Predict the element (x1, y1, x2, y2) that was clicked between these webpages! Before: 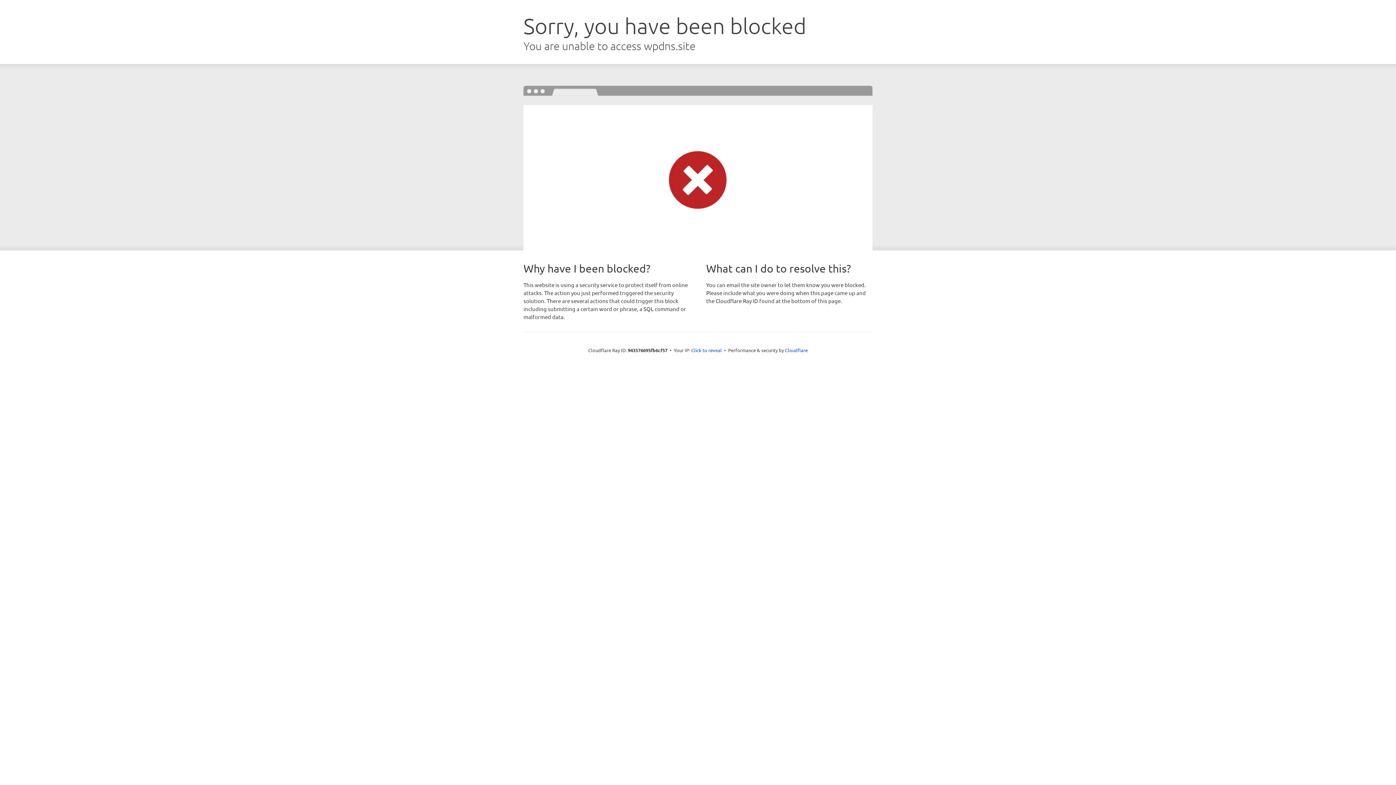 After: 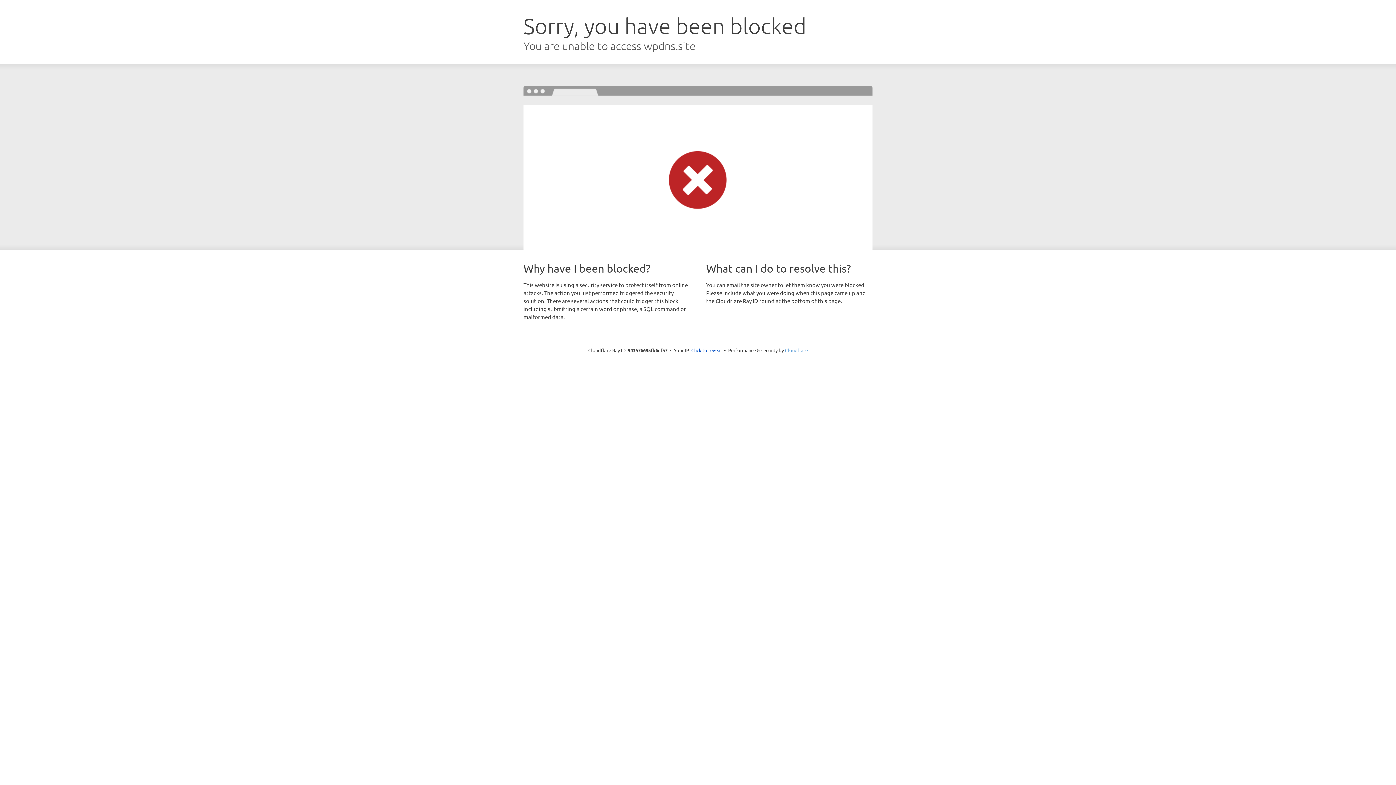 Action: label: Cloudflare bbox: (785, 347, 808, 353)